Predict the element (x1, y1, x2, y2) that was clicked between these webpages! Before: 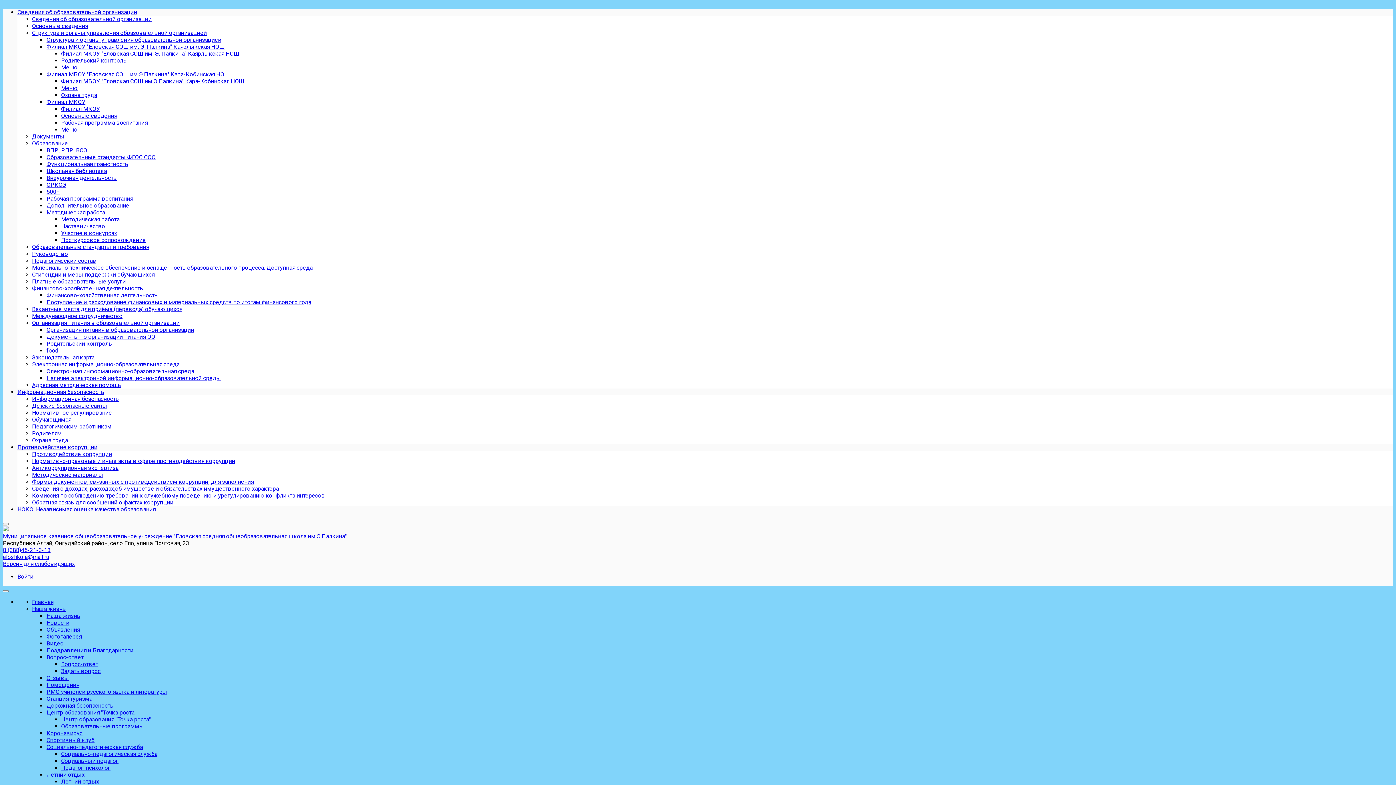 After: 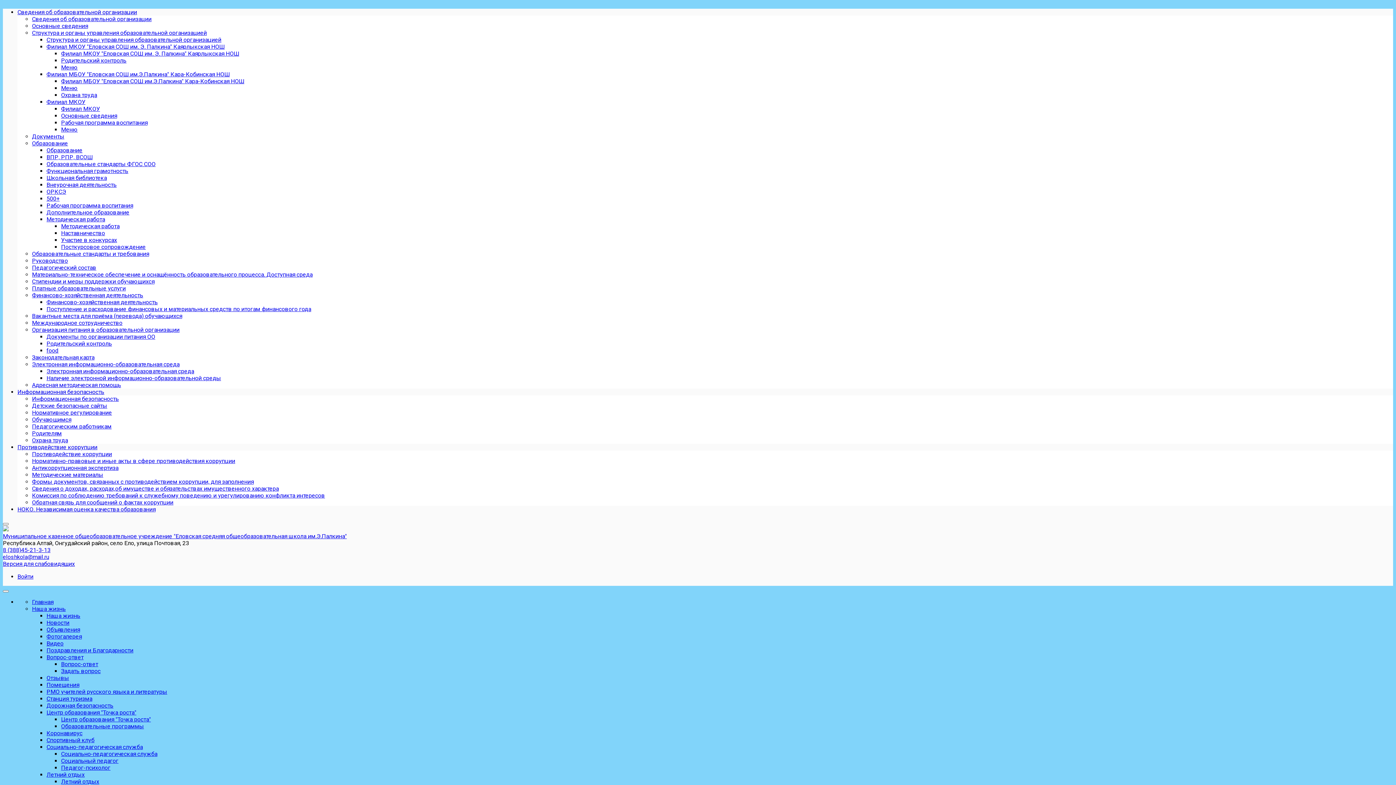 Action: bbox: (46, 340, 112, 347) label: Родительский контроль